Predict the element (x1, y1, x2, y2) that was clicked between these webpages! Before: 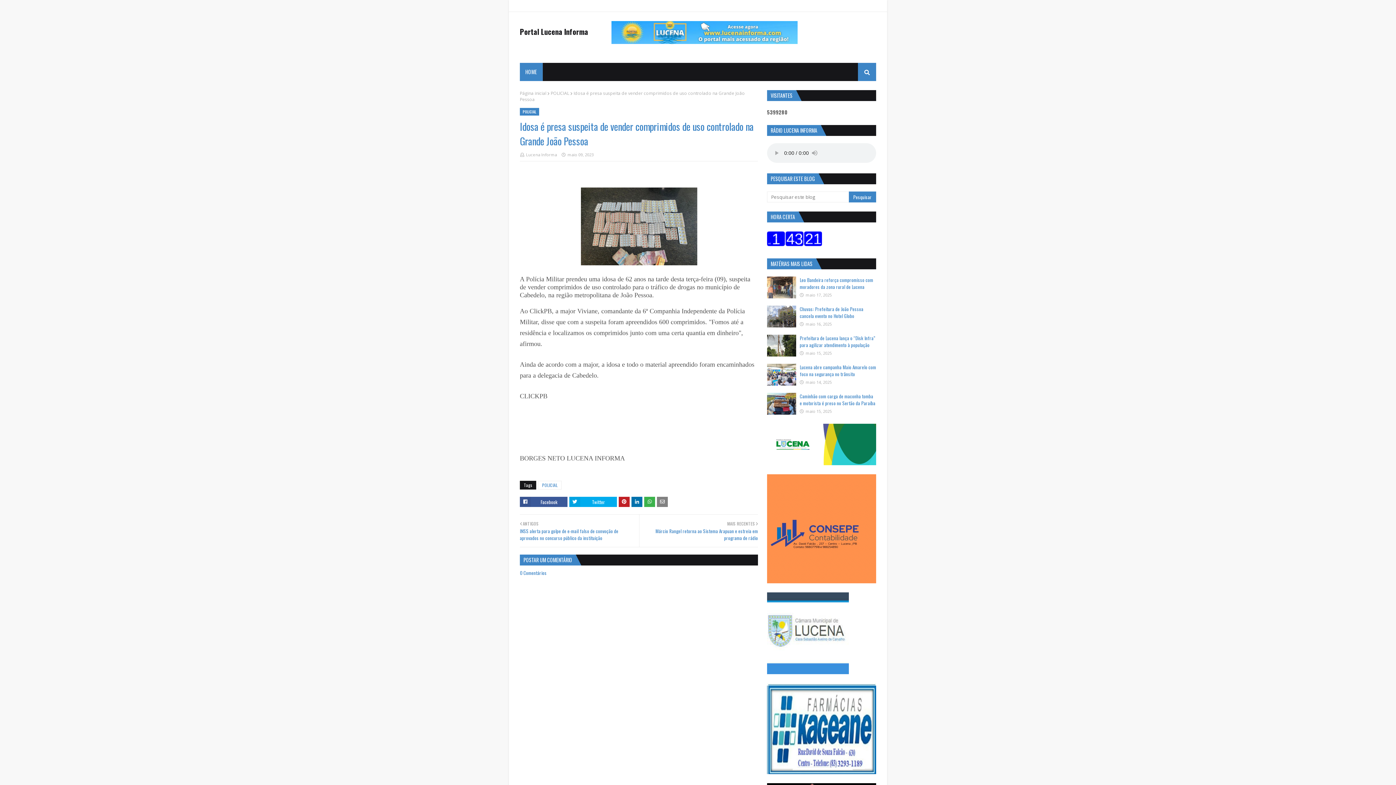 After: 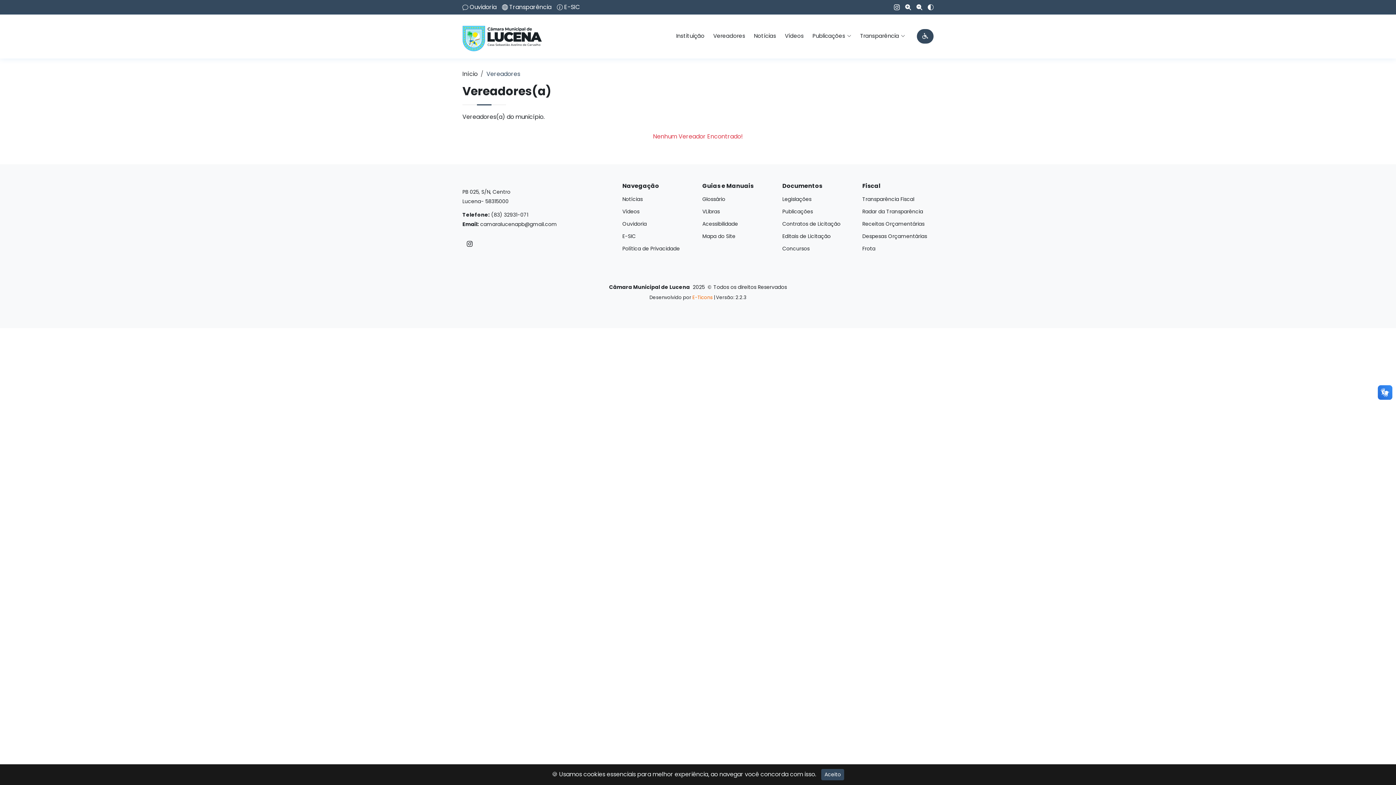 Action: bbox: (767, 592, 876, 674)